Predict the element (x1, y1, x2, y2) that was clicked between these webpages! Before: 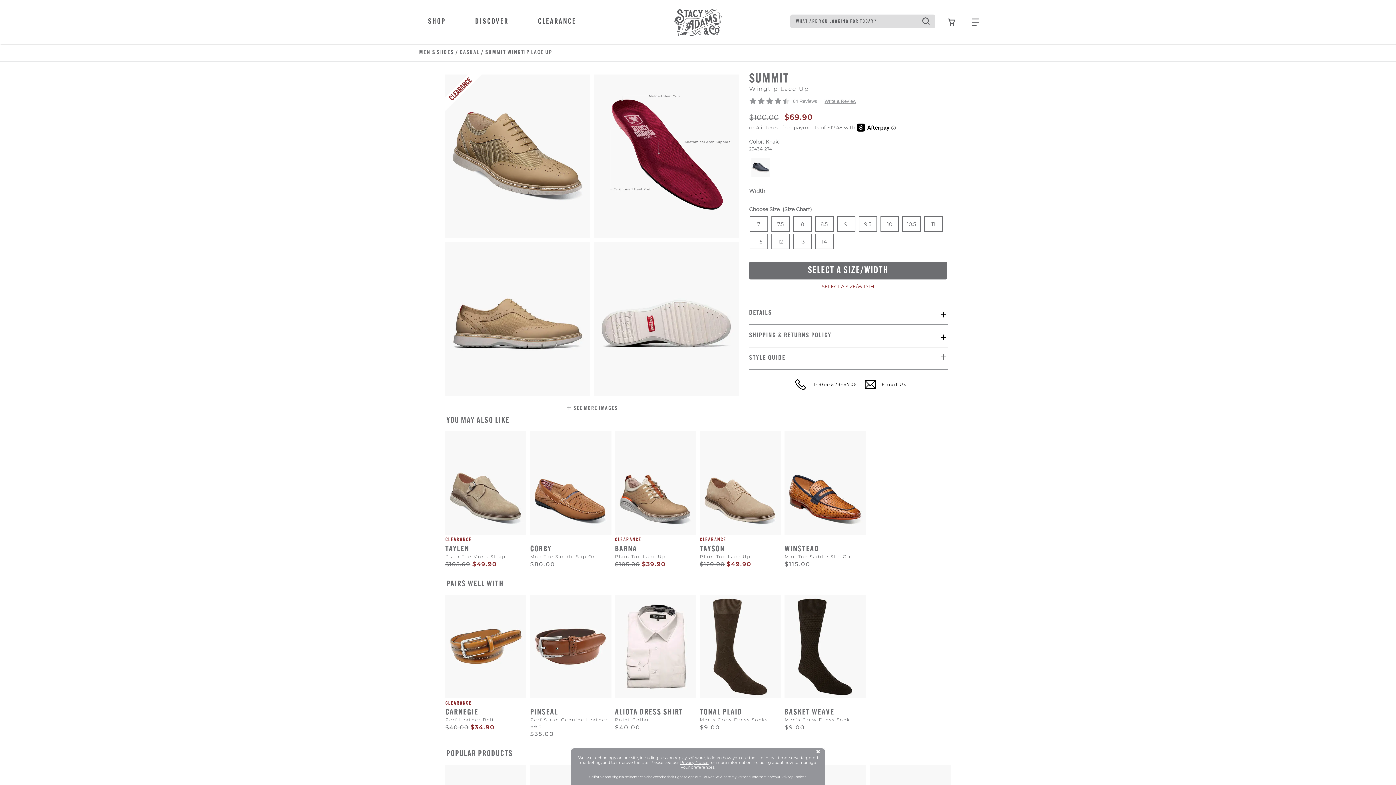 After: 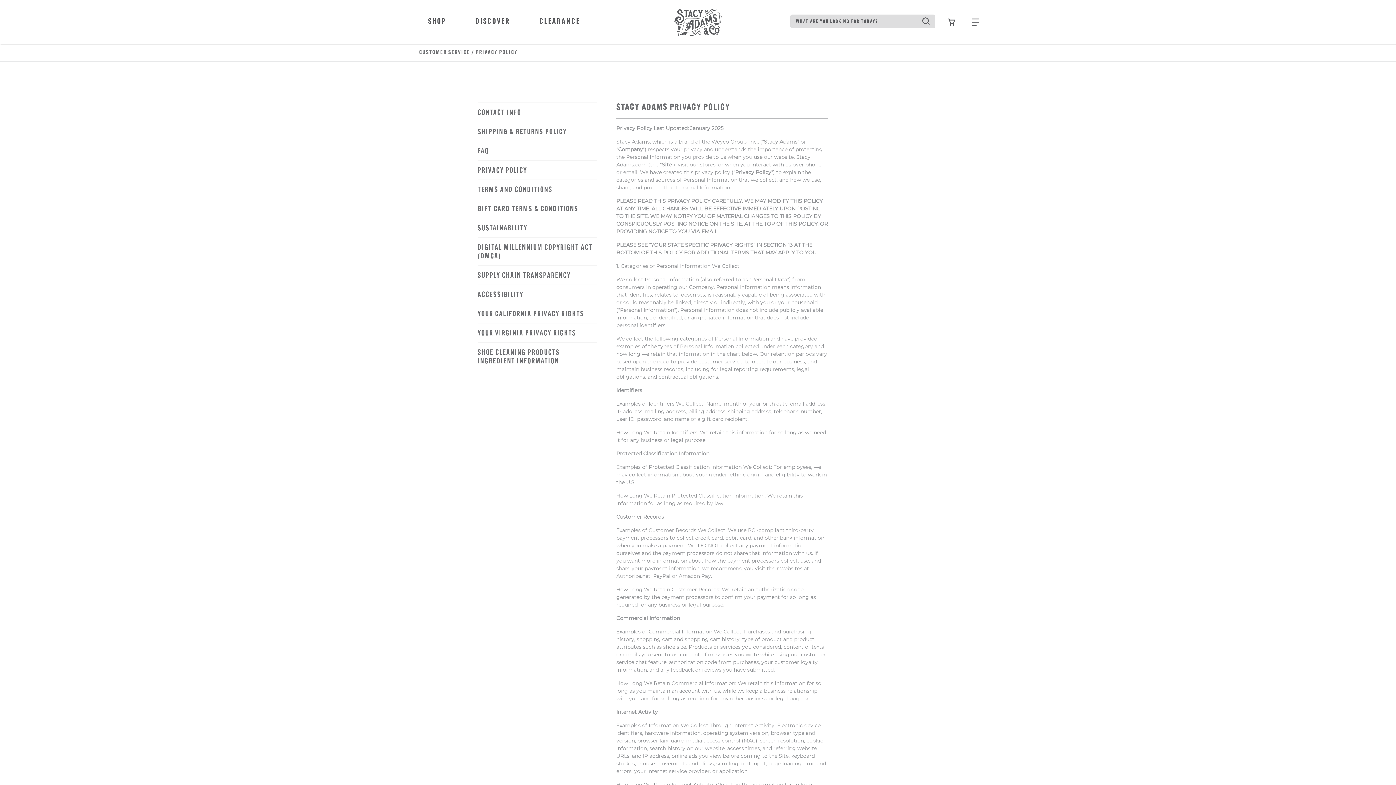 Action: bbox: (680, 760, 708, 765) label: Privacy Notice